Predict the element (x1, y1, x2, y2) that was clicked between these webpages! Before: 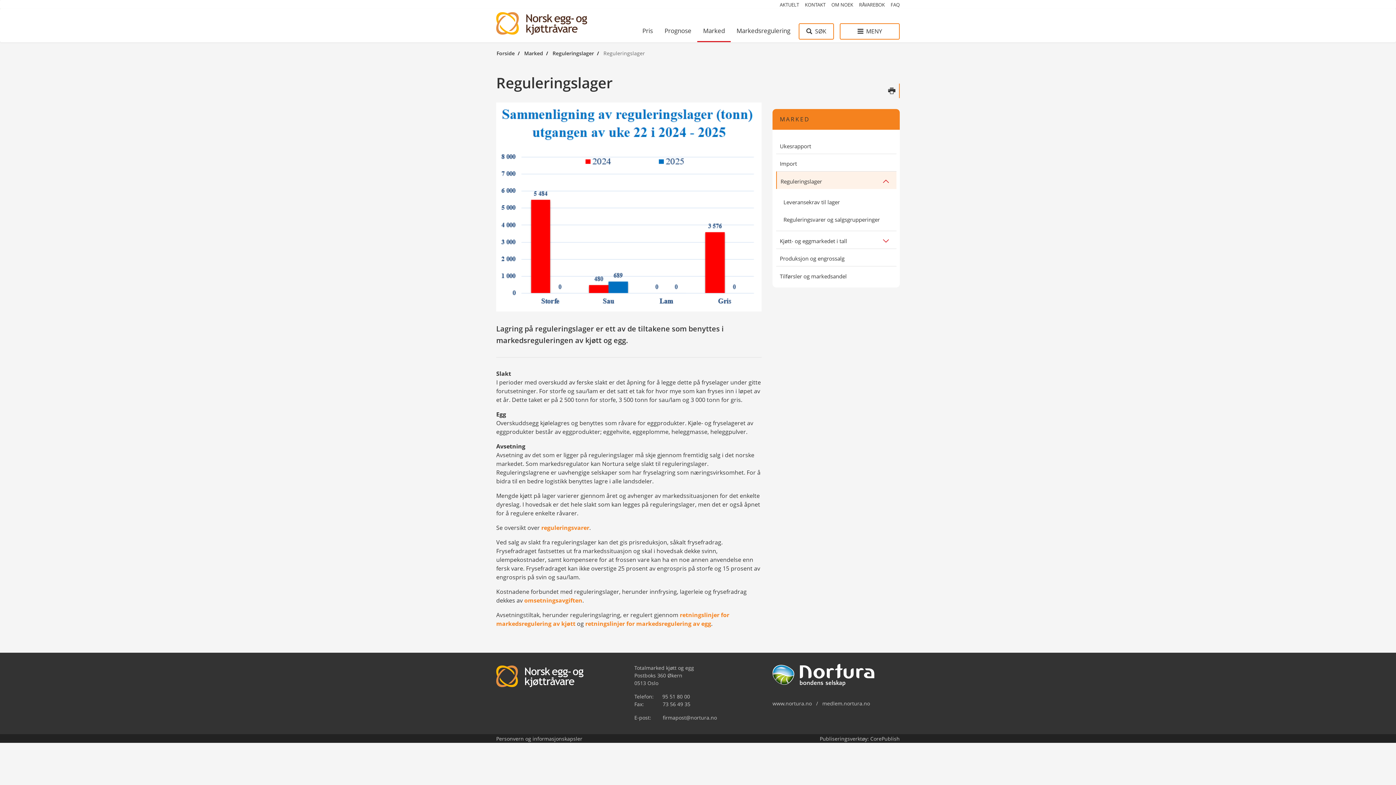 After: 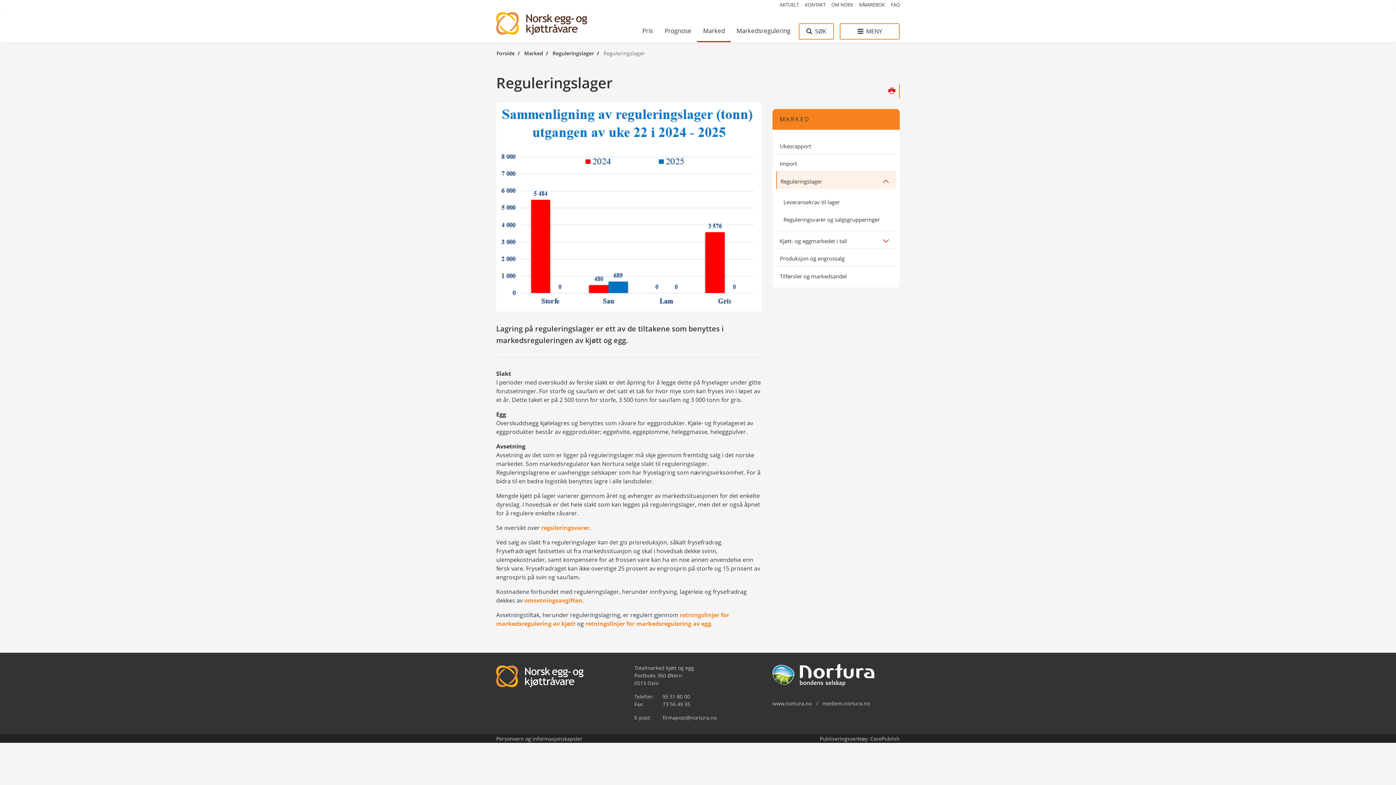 Action: bbox: (884, 83, 899, 98)